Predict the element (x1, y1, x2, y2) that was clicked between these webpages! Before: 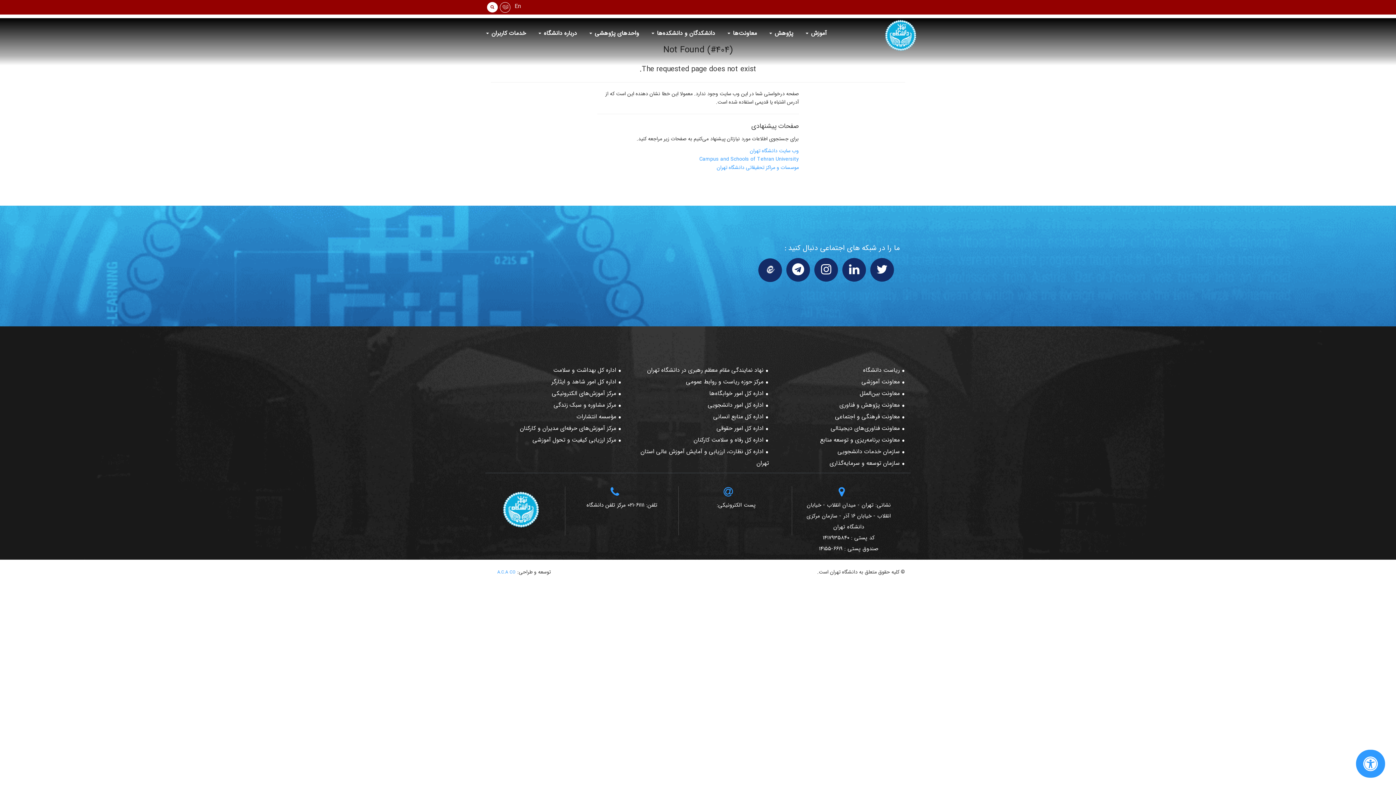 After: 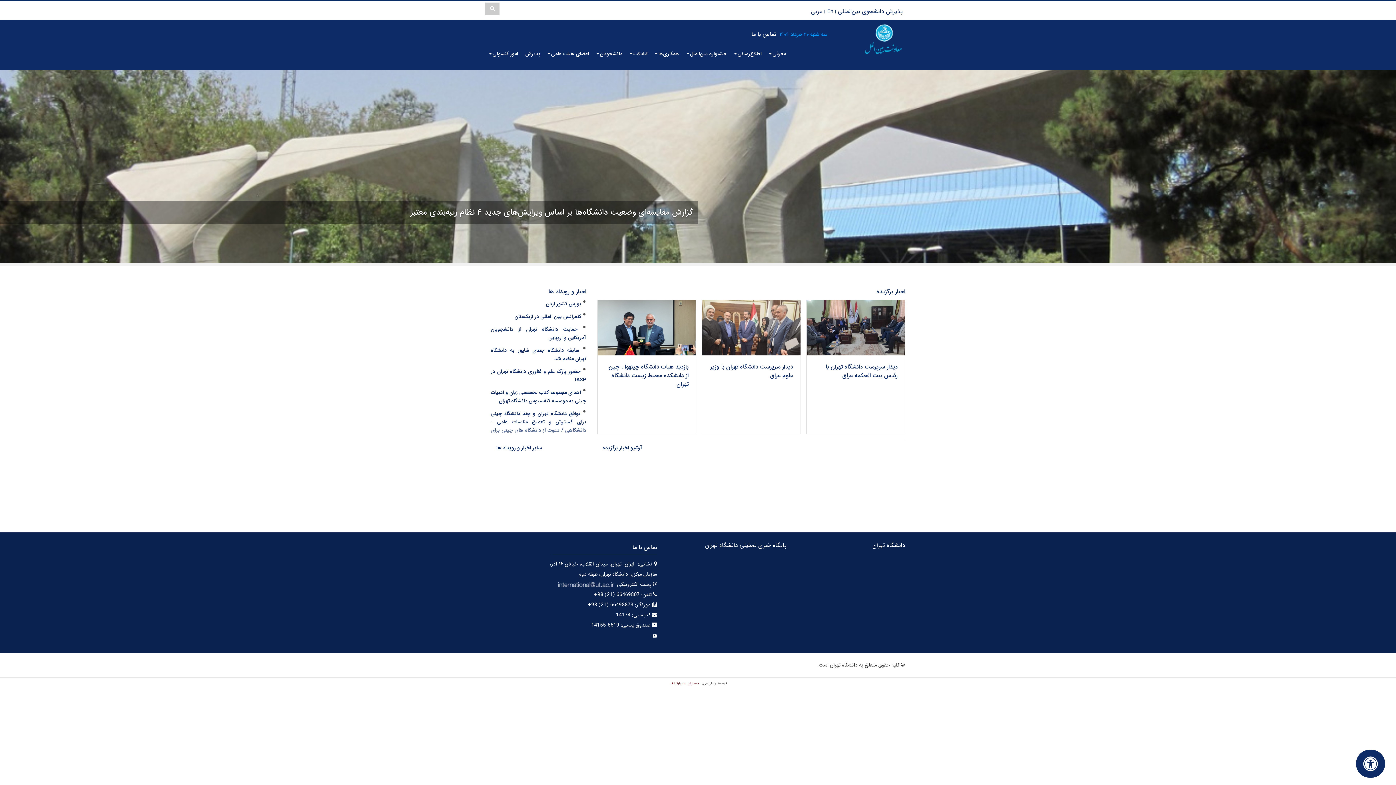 Action: label: معاونت بین‌الملل bbox: (860, 389, 905, 398)